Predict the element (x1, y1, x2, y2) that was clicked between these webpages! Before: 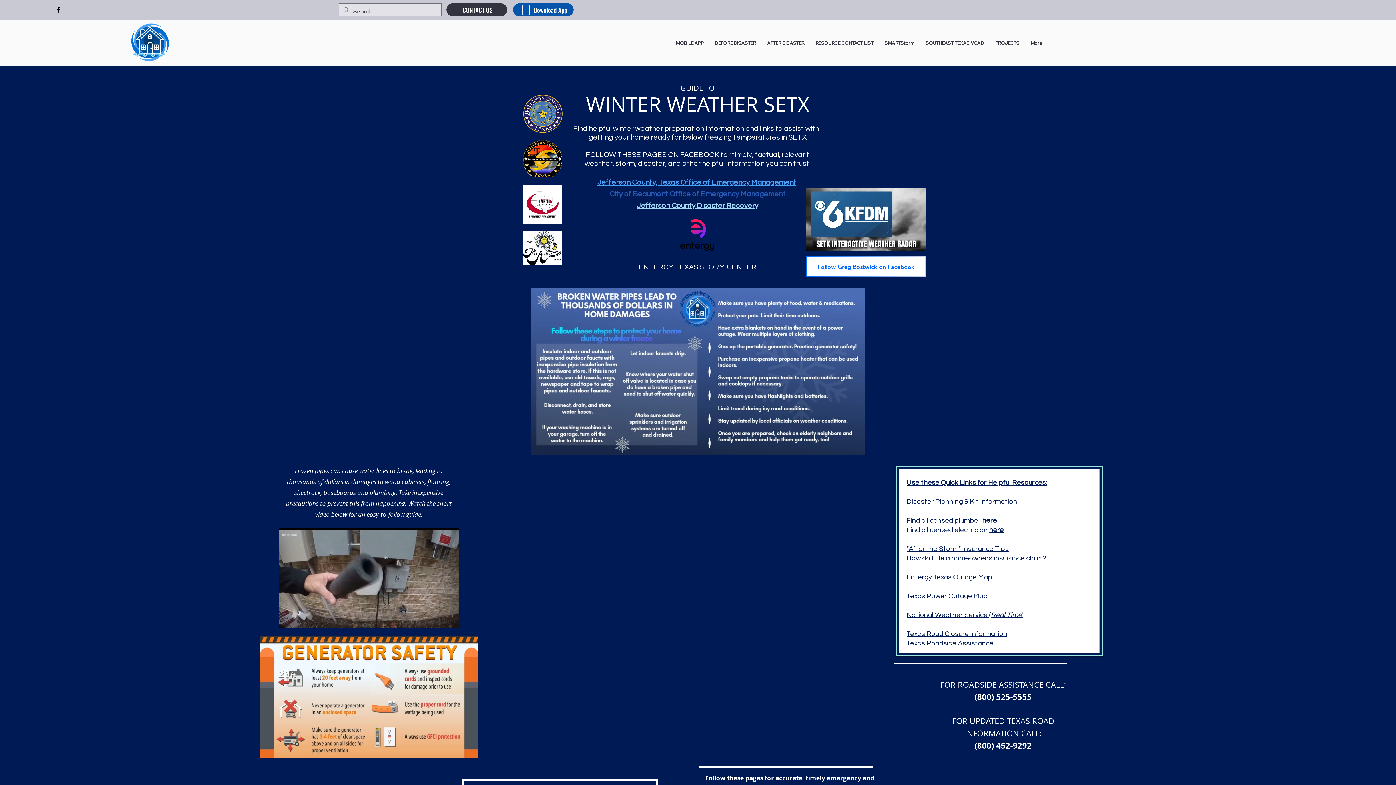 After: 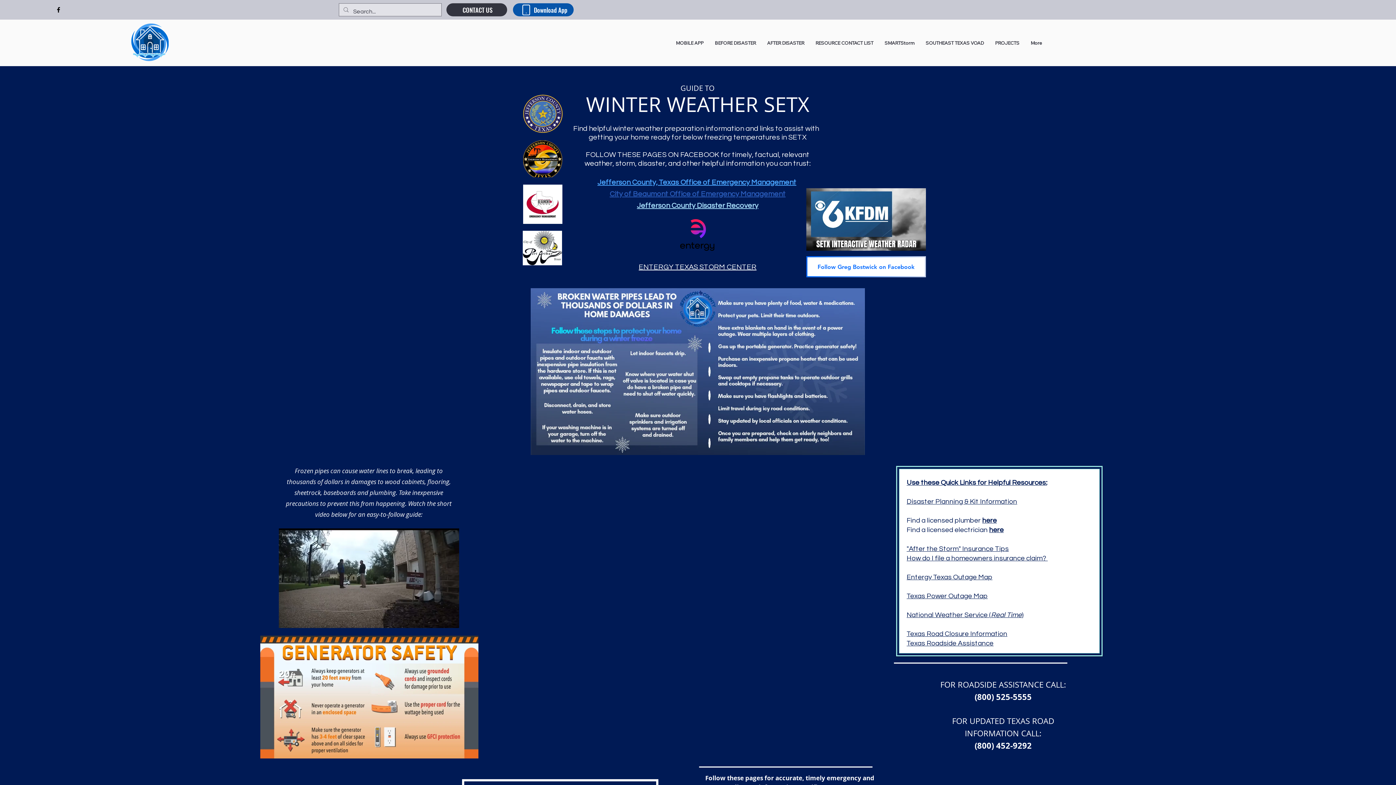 Action: bbox: (906, 640, 993, 647) label: Texas Roadside Assistance